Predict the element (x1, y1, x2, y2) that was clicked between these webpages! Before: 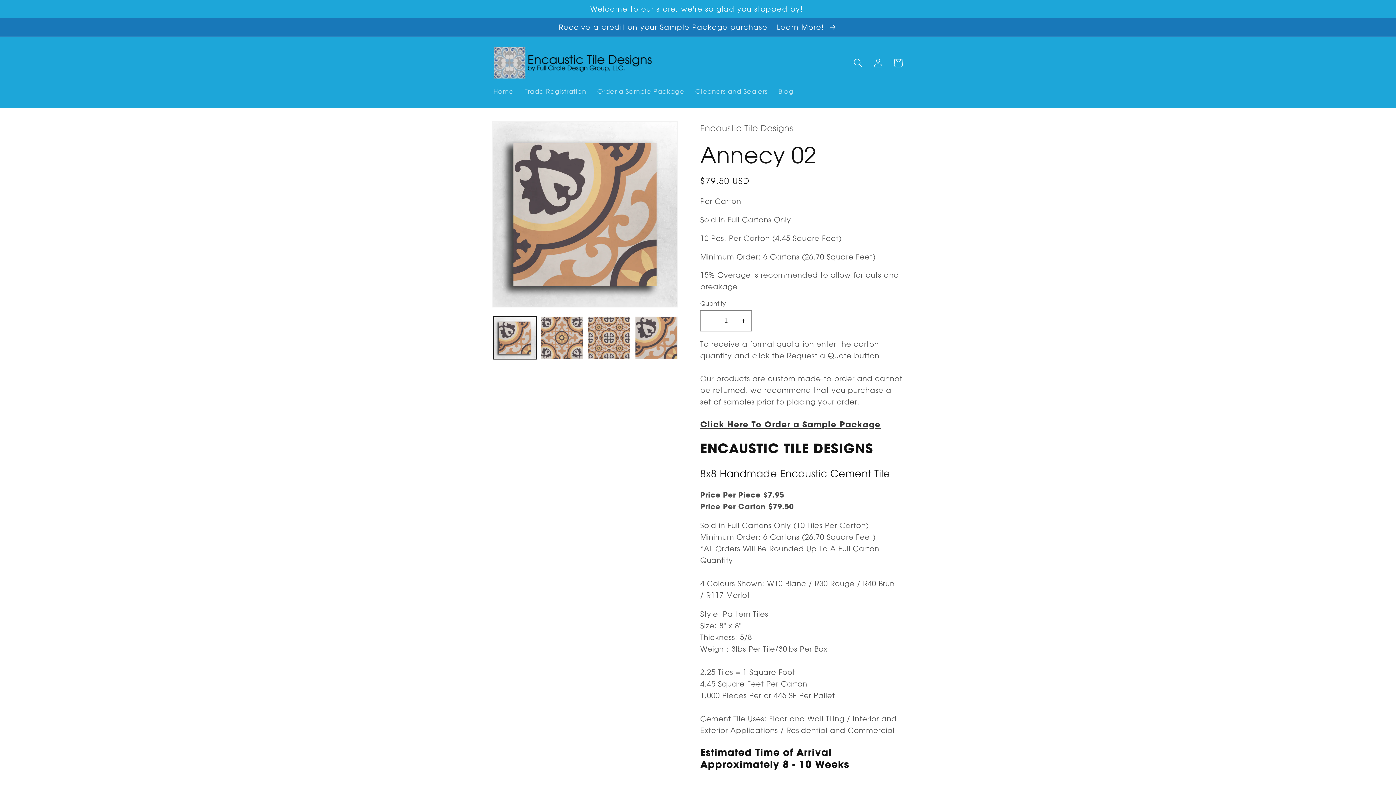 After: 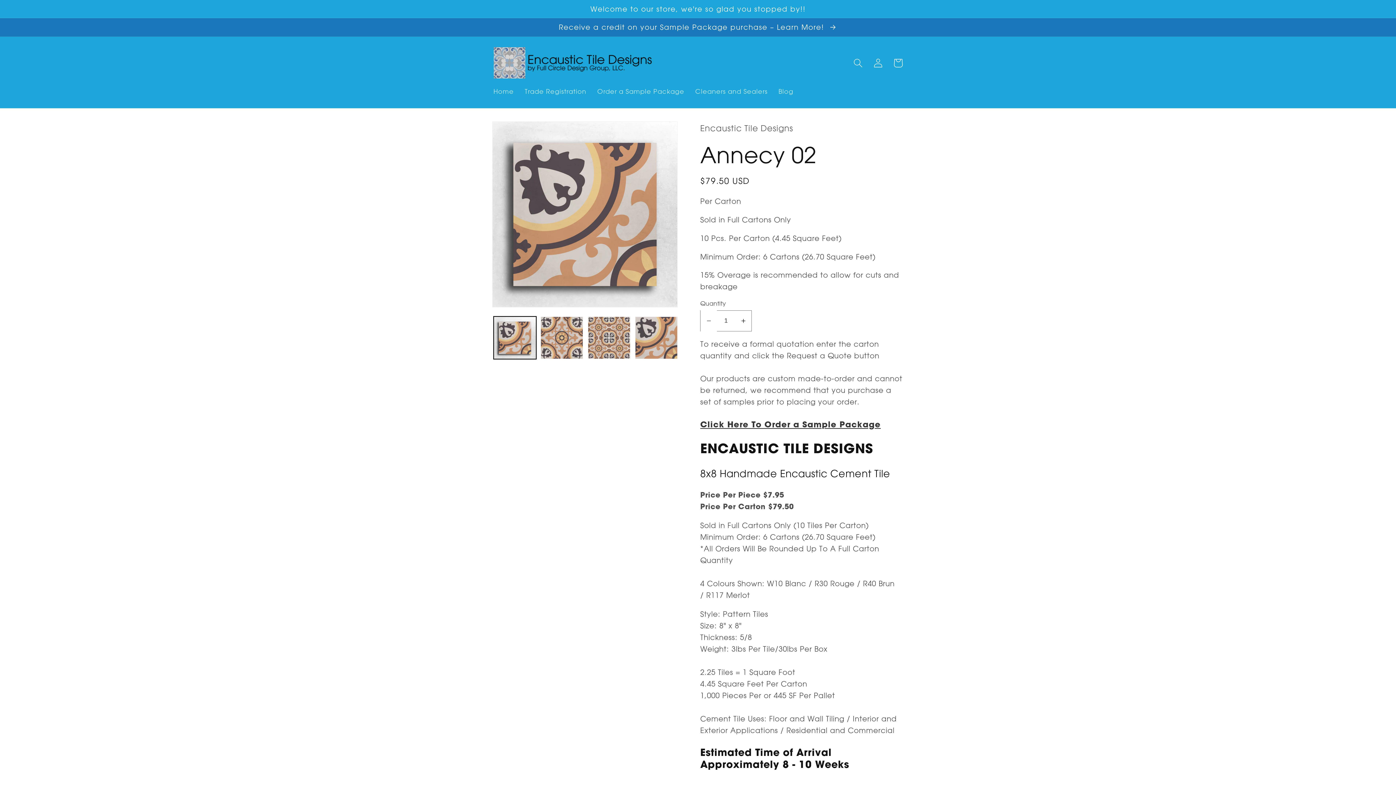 Action: bbox: (700, 310, 717, 331) label: Decrease quantity for Annecy 02